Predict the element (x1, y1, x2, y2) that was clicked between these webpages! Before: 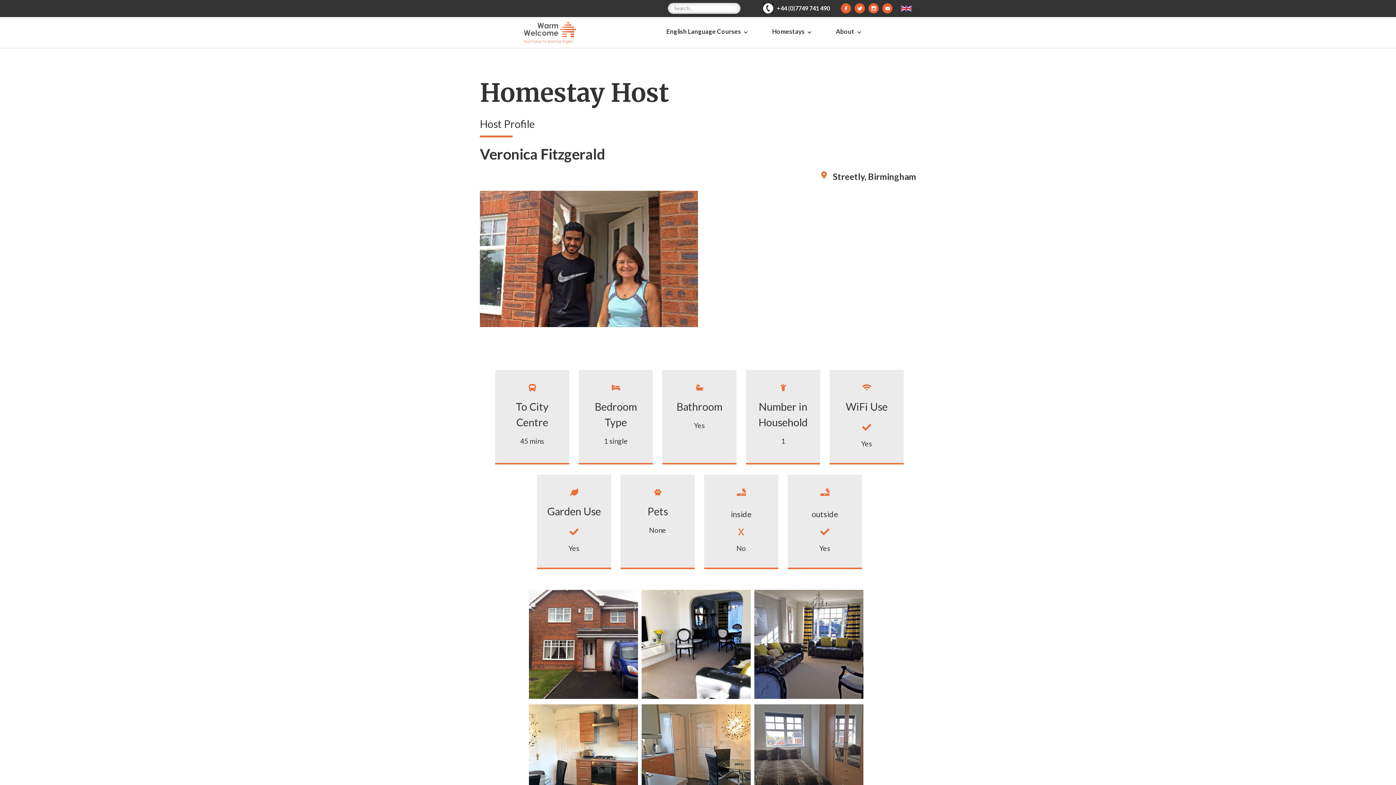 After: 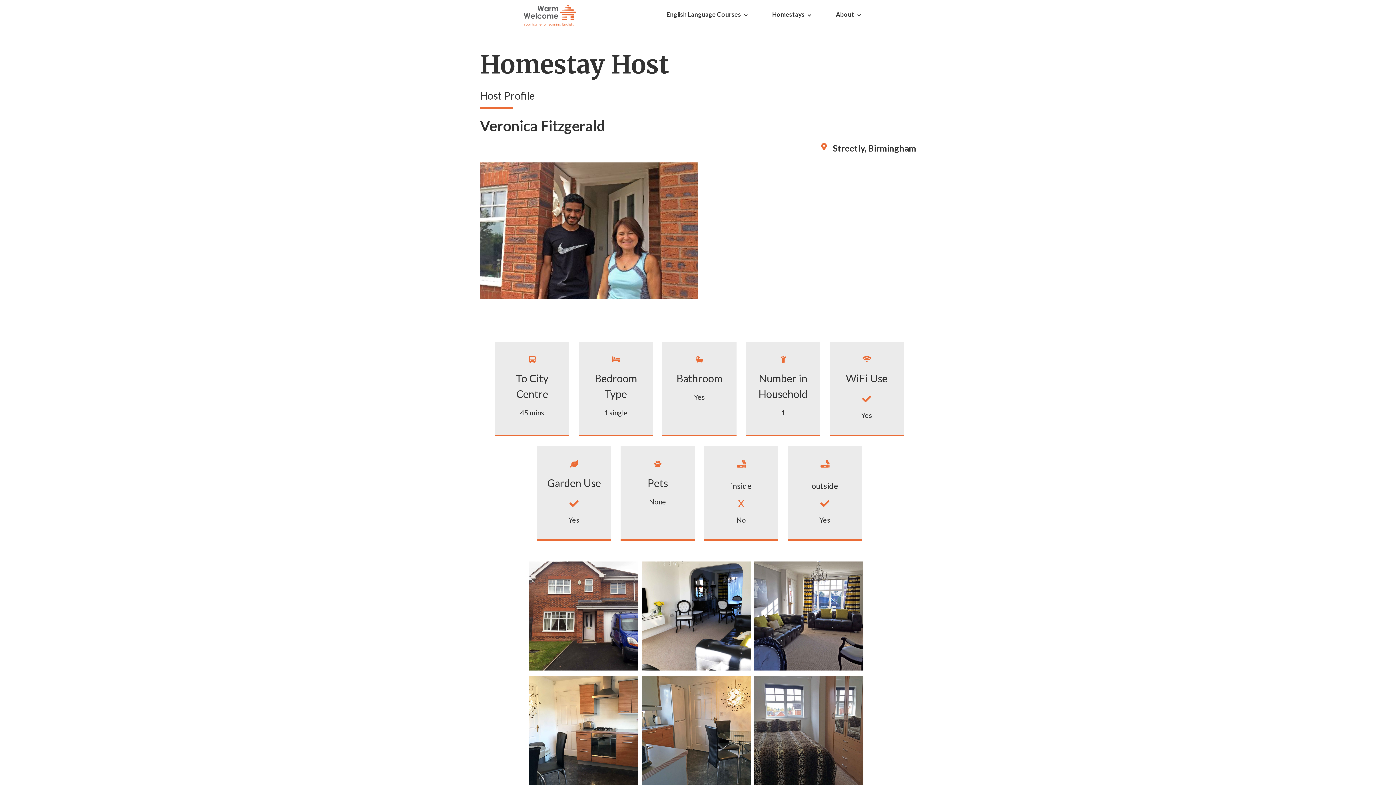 Action: bbox: (641, 706, 750, 815) label: open lightbox